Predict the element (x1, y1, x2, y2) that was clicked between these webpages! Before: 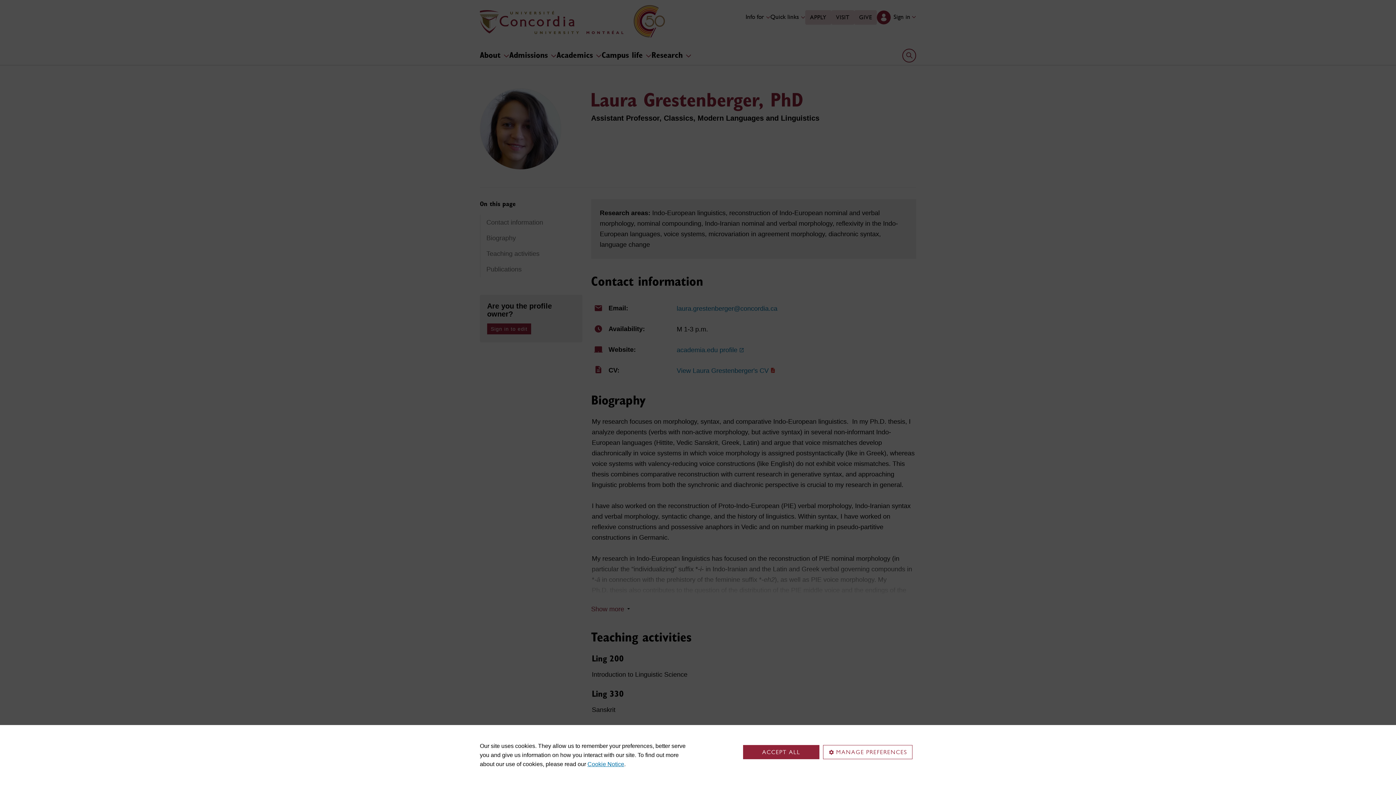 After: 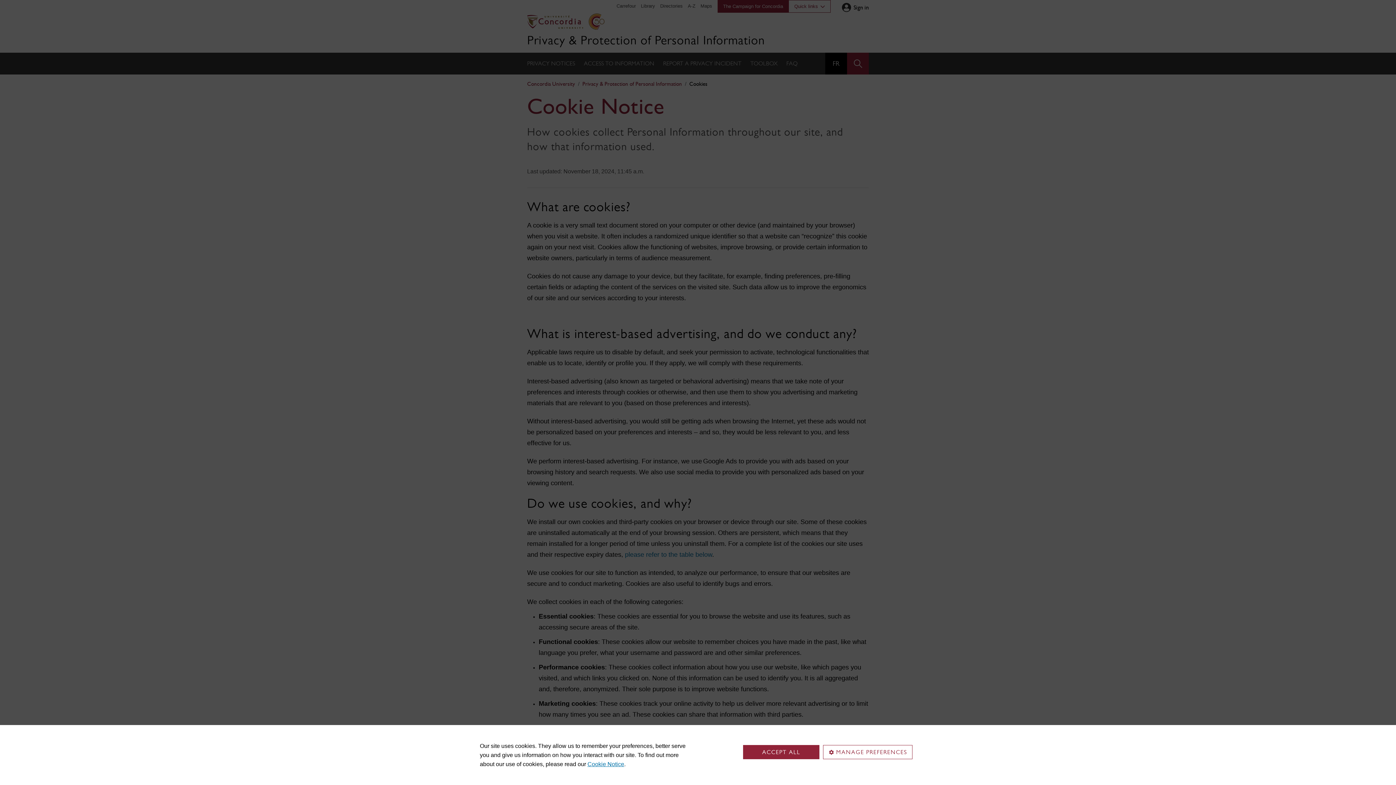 Action: bbox: (587, 761, 624, 767) label: Cookie Notice